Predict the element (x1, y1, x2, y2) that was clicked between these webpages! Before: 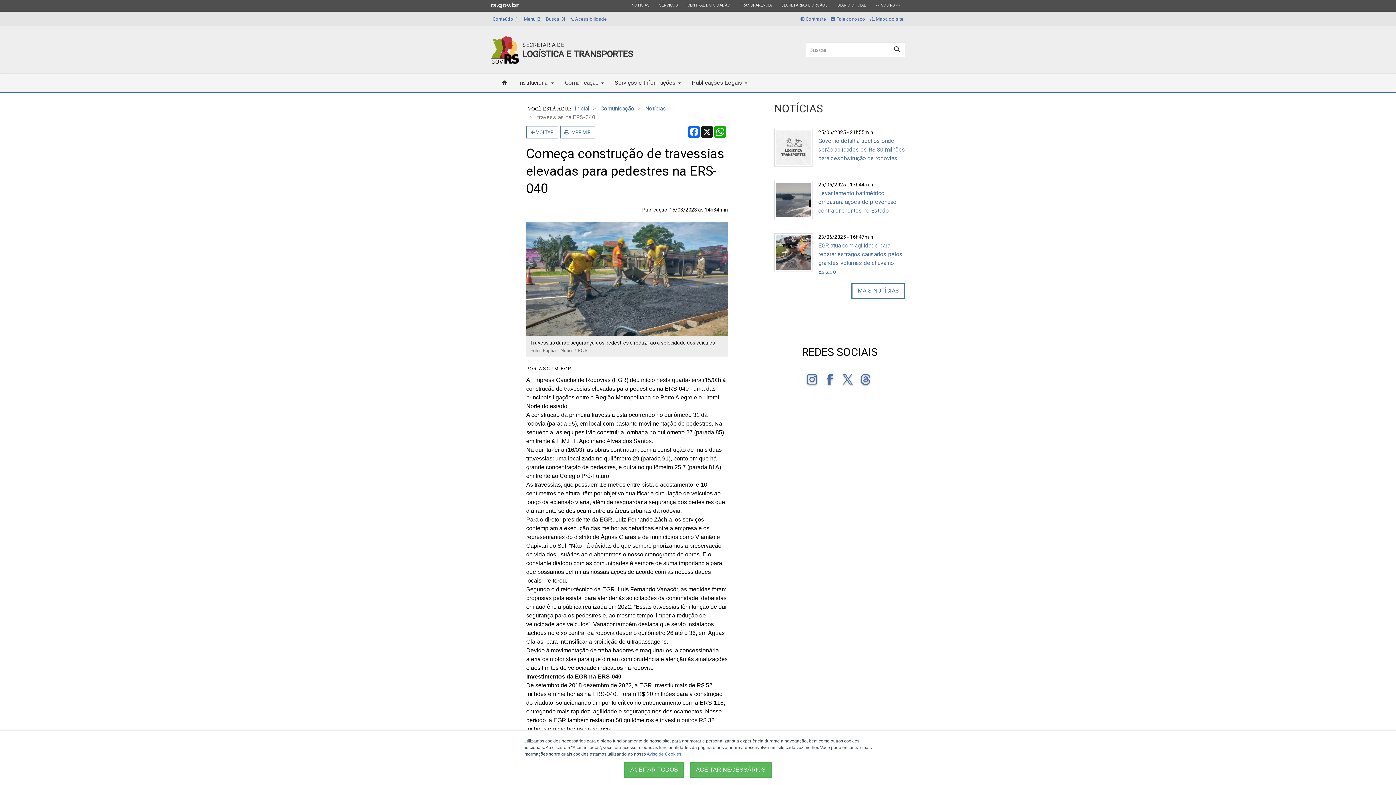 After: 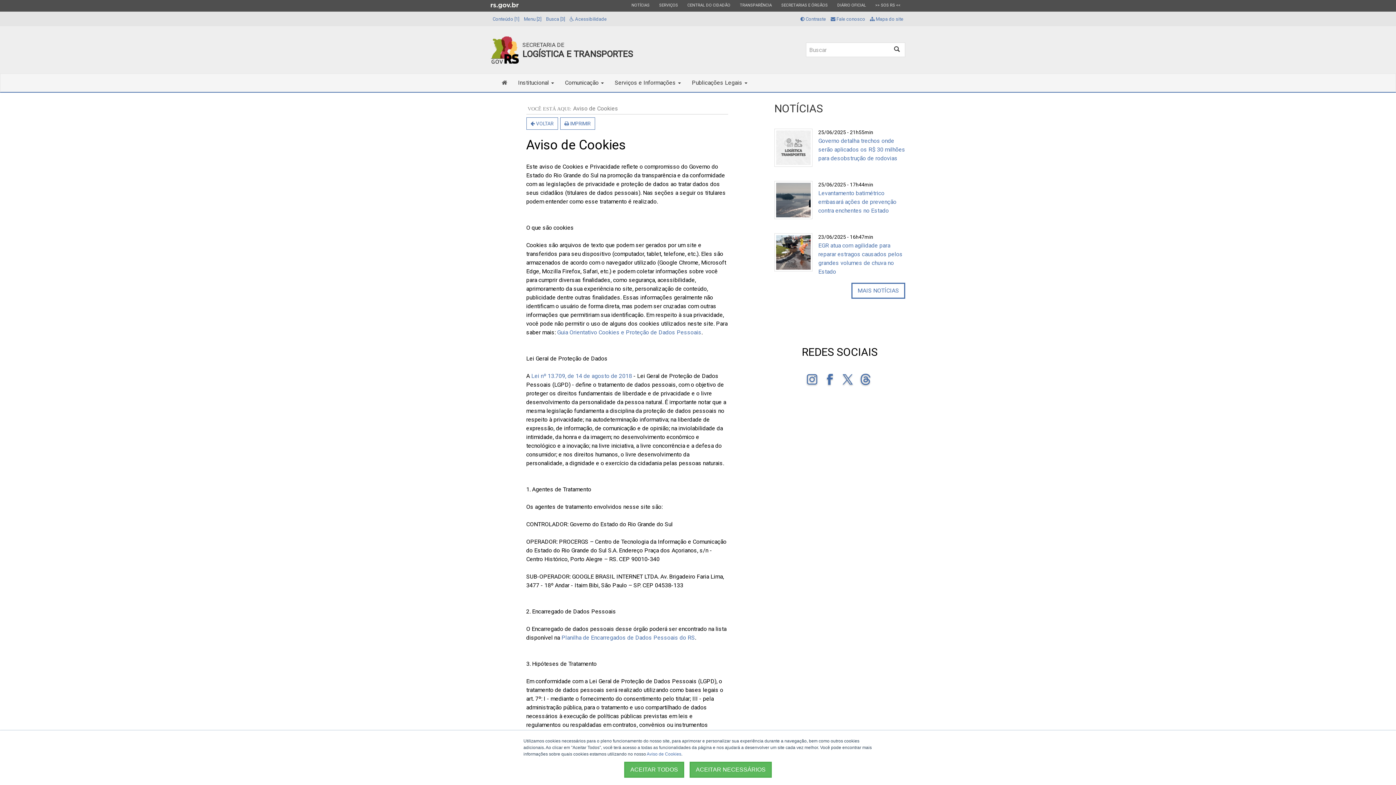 Action: label: Aviso de Cookies bbox: (646, 752, 681, 757)